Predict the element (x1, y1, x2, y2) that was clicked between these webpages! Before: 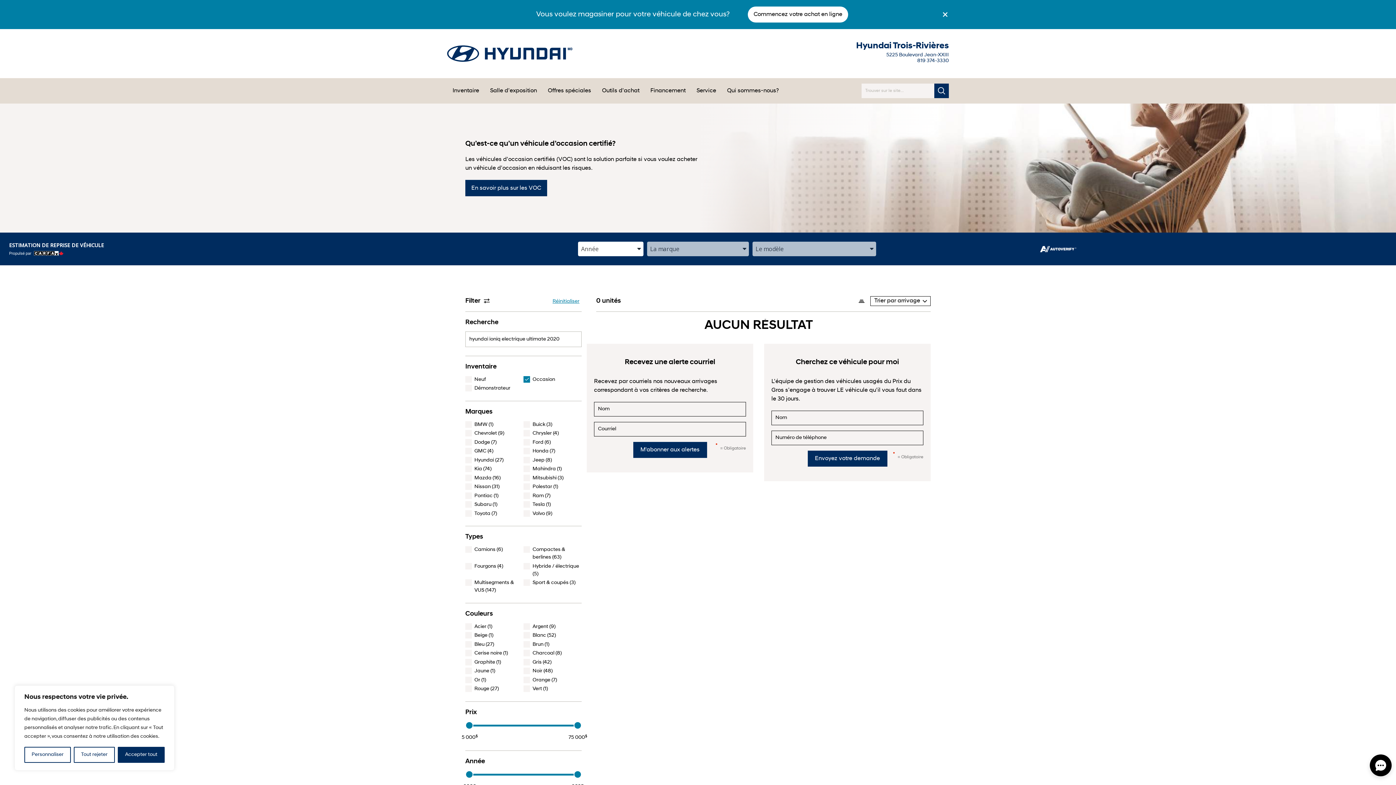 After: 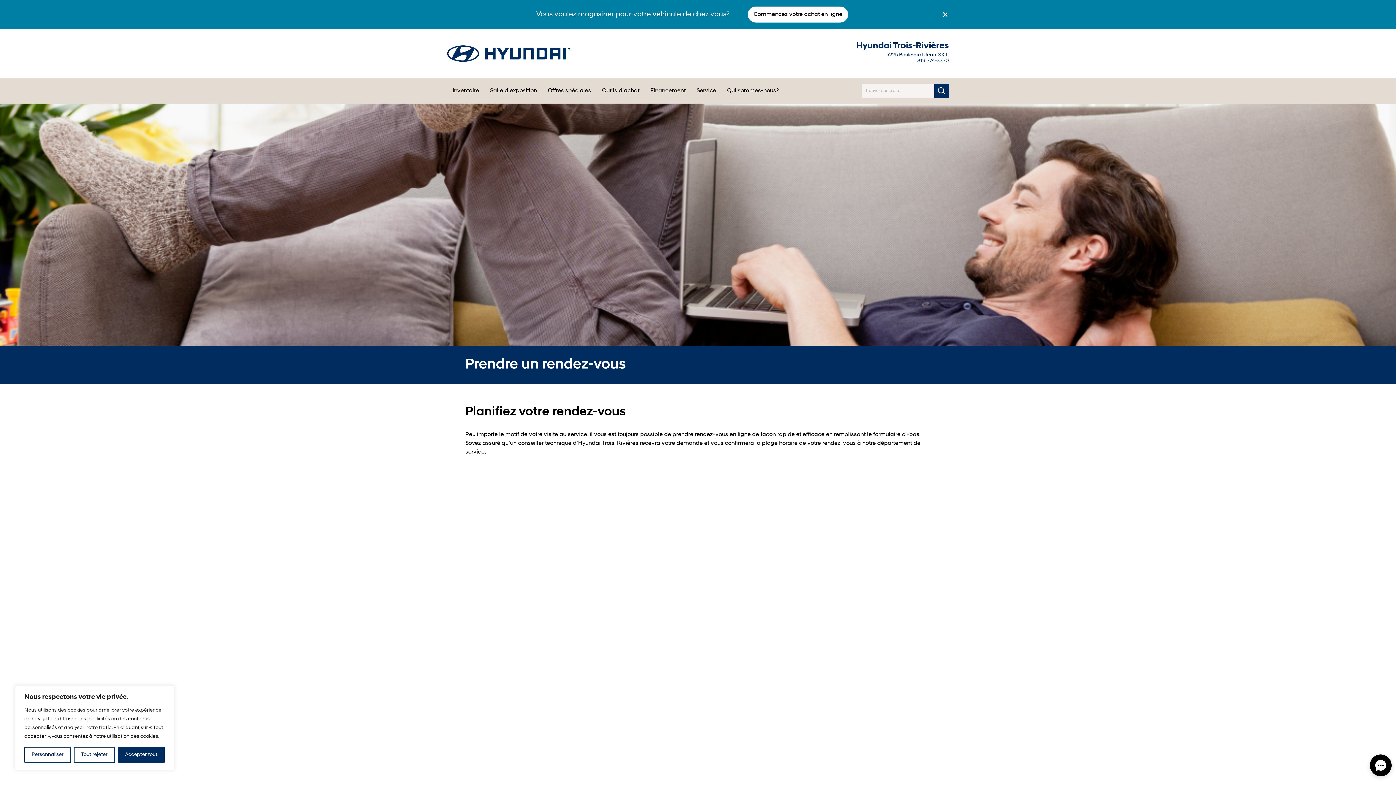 Action: label: Service bbox: (691, 78, 721, 103)